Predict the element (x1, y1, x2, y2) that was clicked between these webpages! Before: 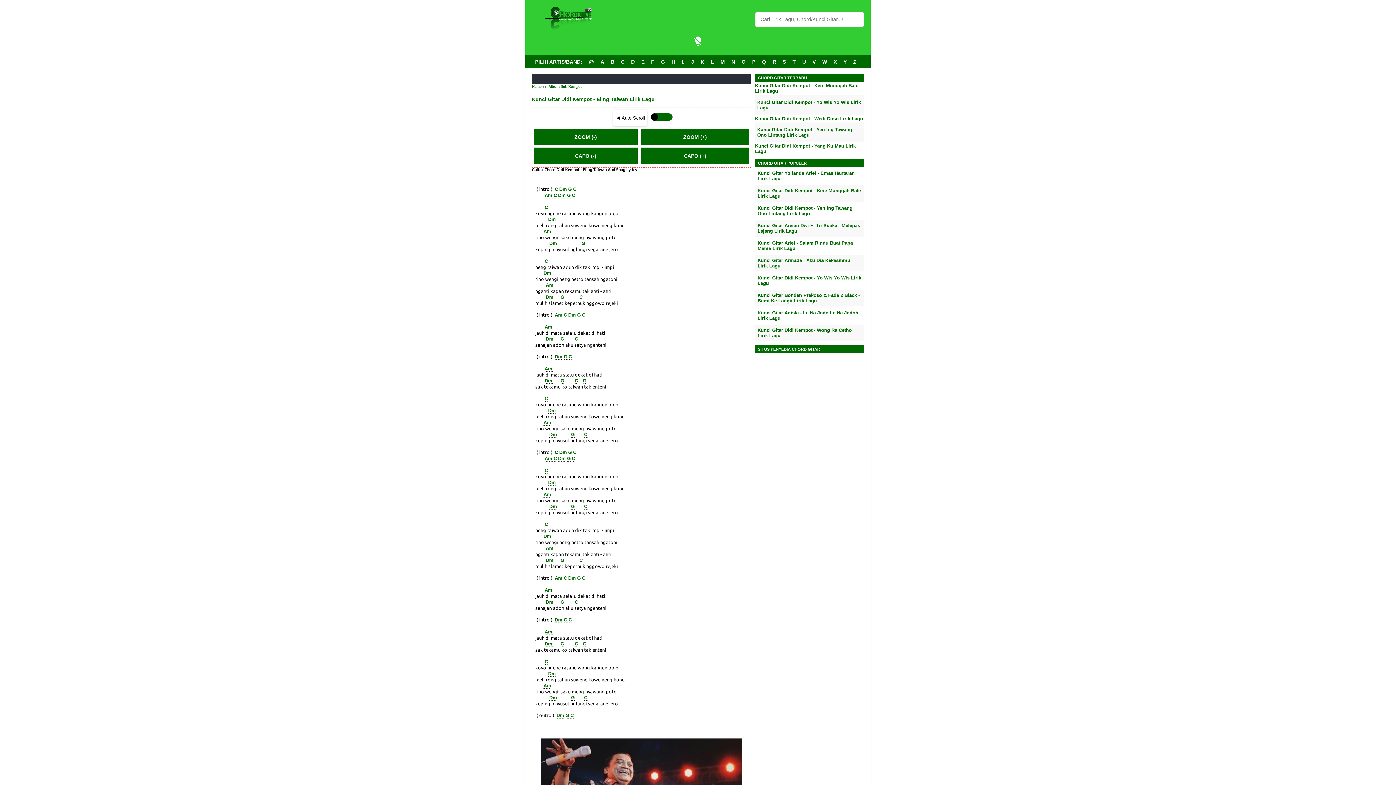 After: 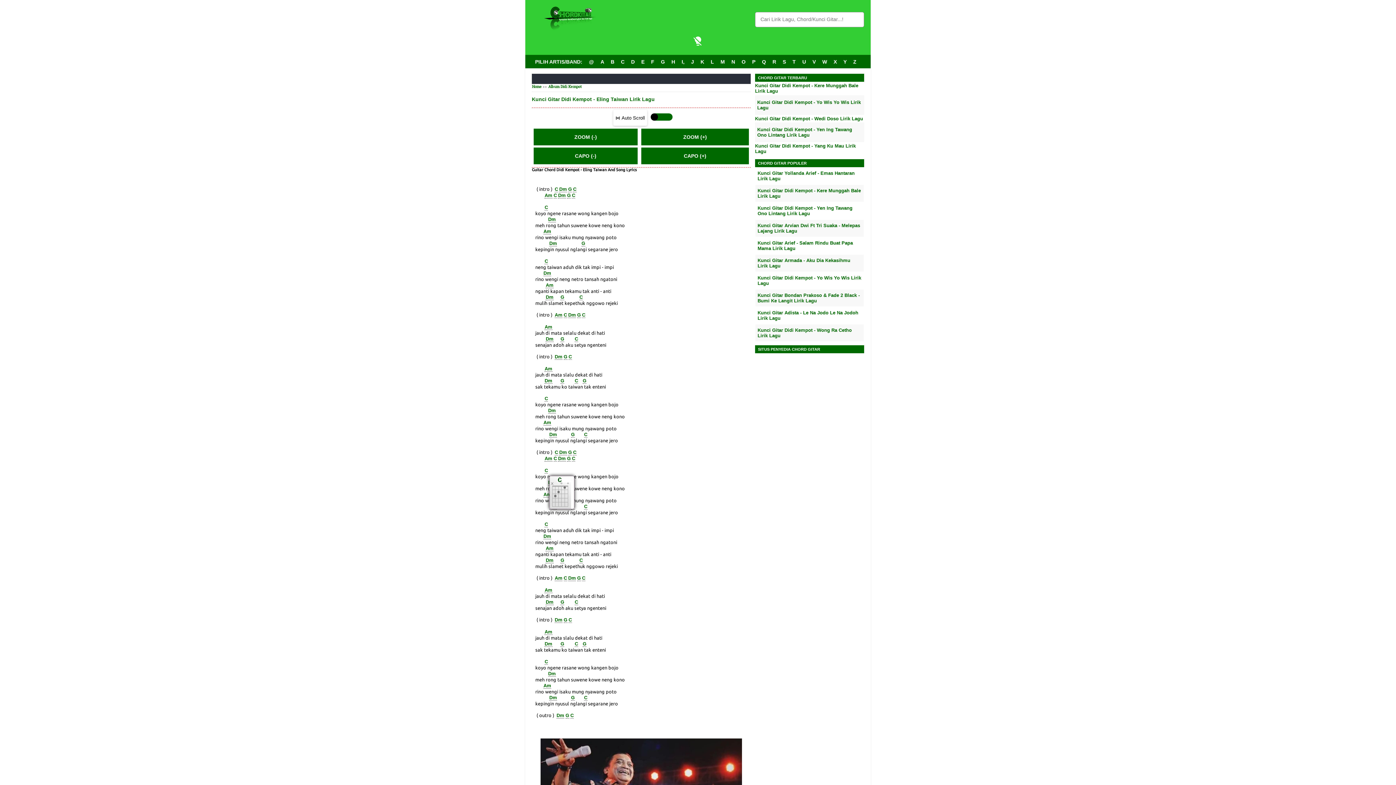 Action: bbox: (544, 468, 548, 473) label: C